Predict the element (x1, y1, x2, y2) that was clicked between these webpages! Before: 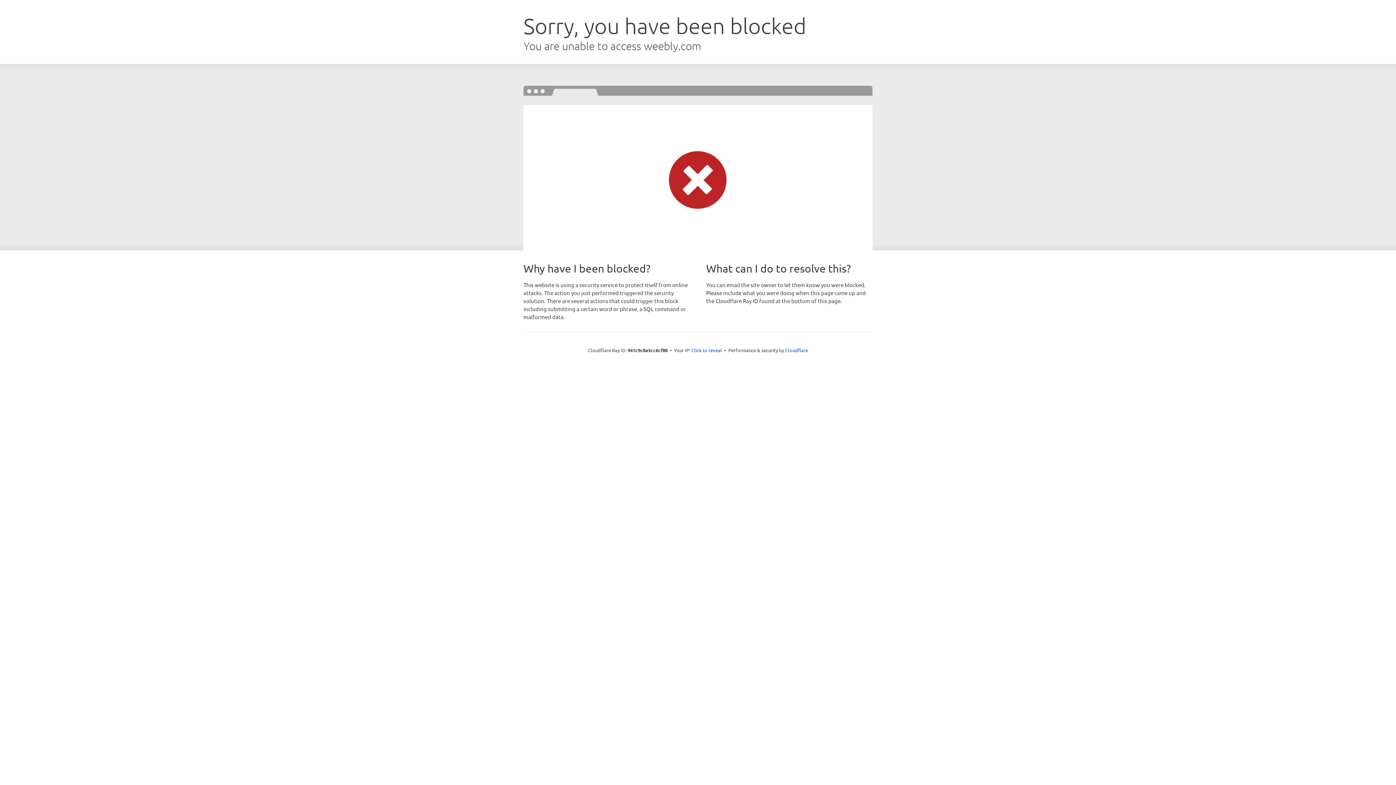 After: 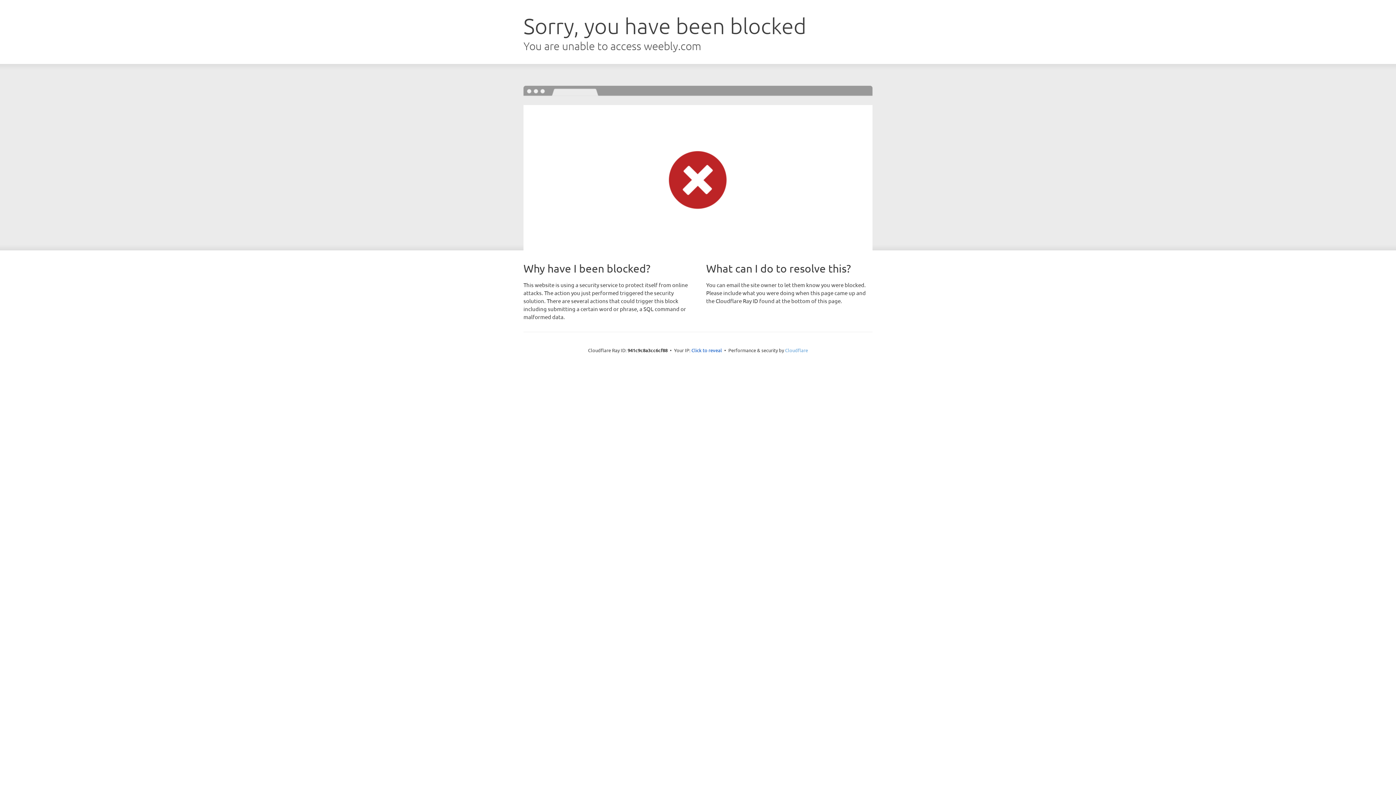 Action: bbox: (785, 347, 808, 353) label: Cloudflare